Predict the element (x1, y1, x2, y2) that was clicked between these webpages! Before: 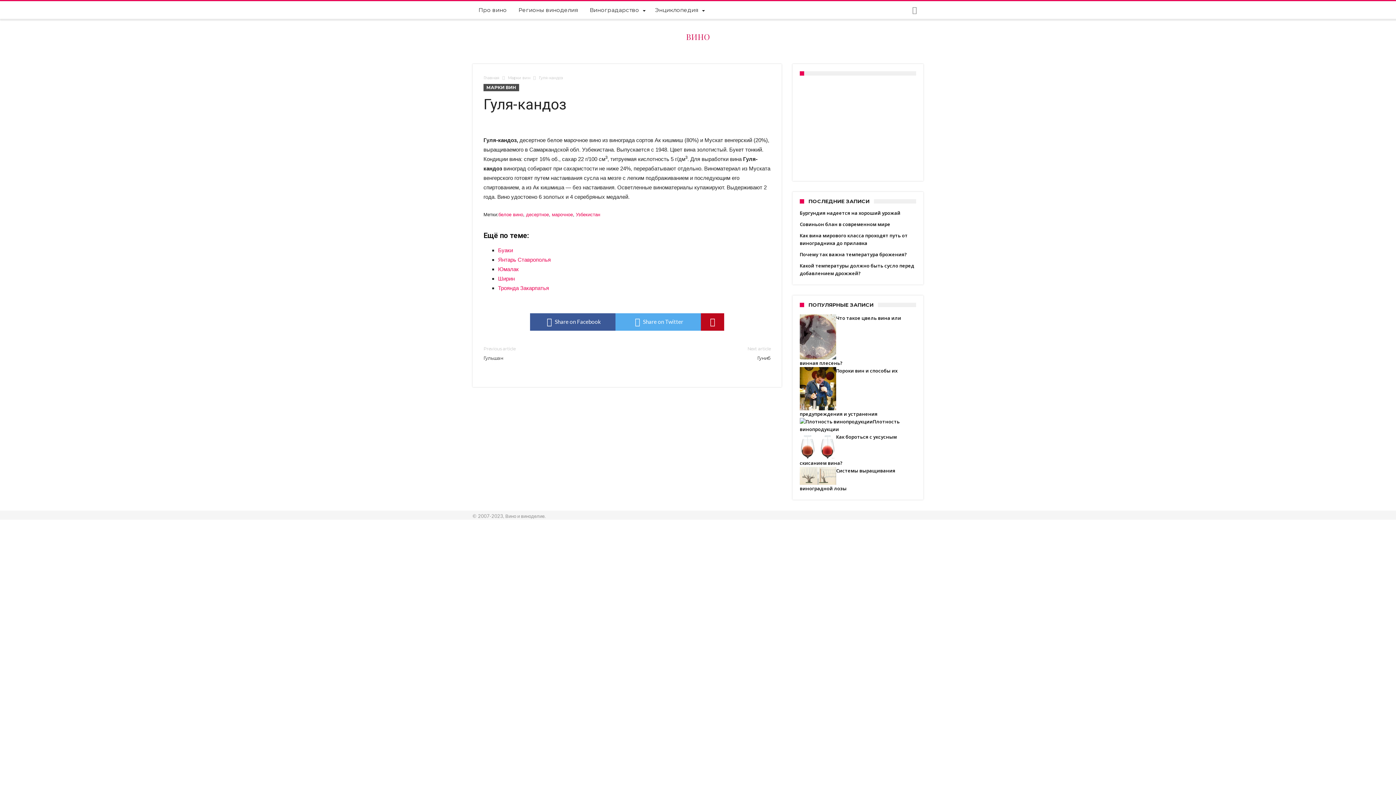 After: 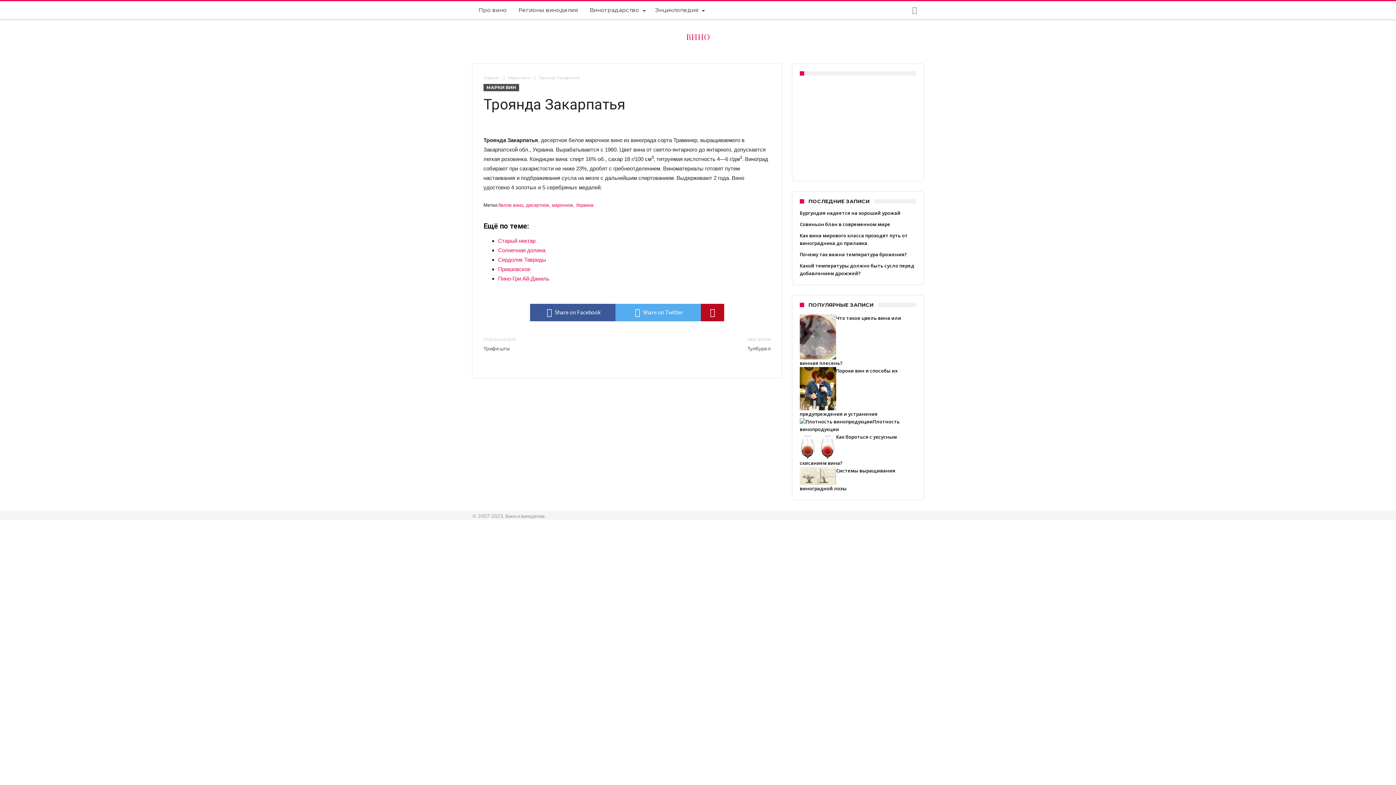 Action: label: Троянда Закарпатья bbox: (498, 285, 549, 291)